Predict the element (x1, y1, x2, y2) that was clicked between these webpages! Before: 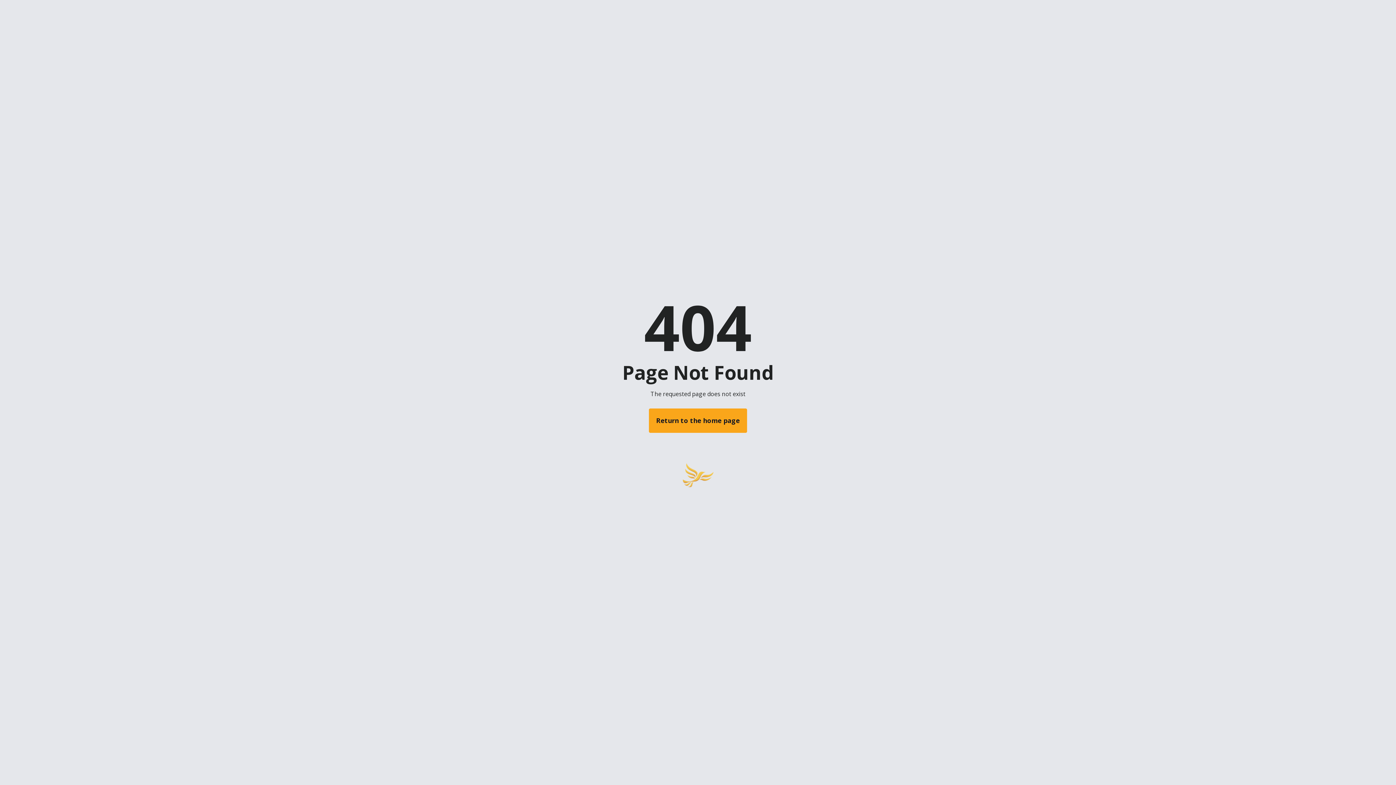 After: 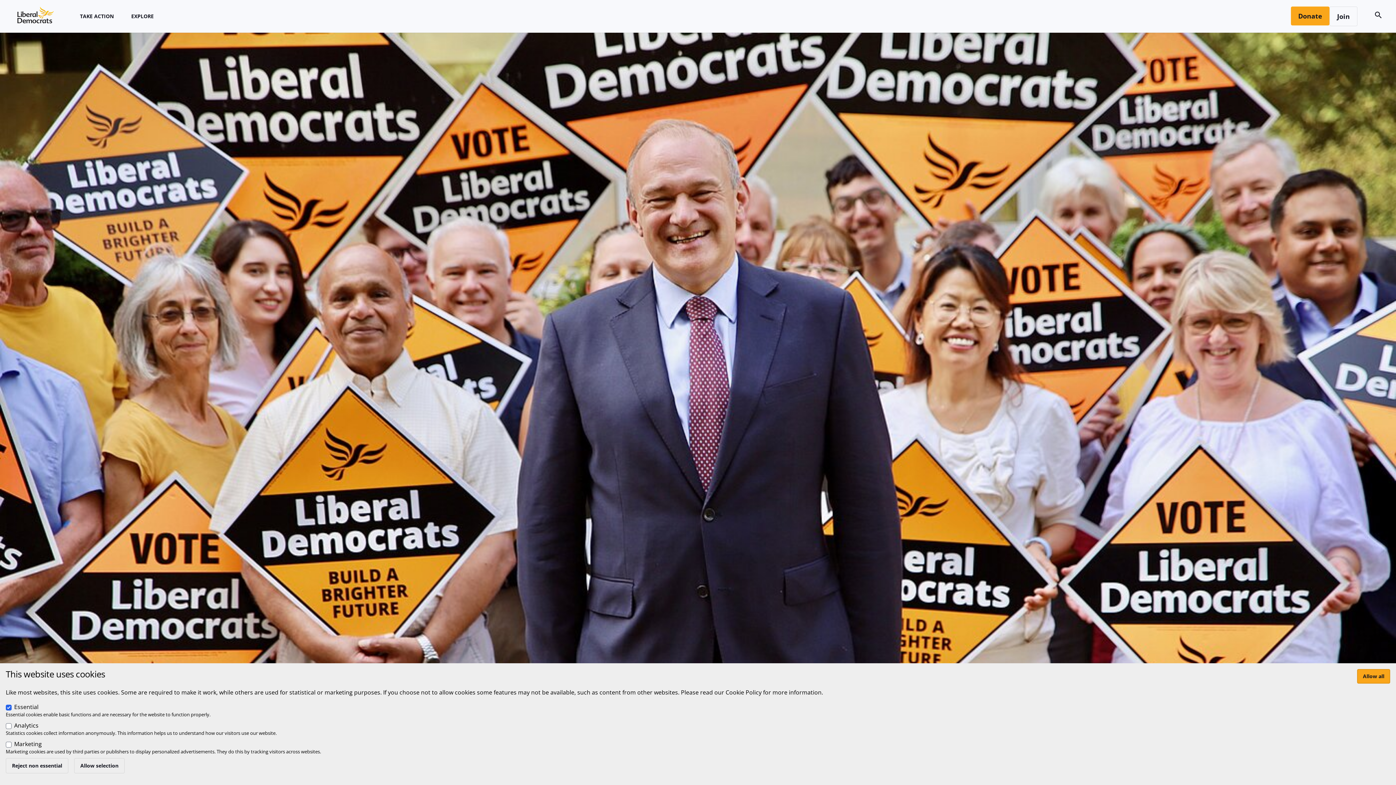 Action: label: Return to the home page bbox: (649, 408, 747, 433)